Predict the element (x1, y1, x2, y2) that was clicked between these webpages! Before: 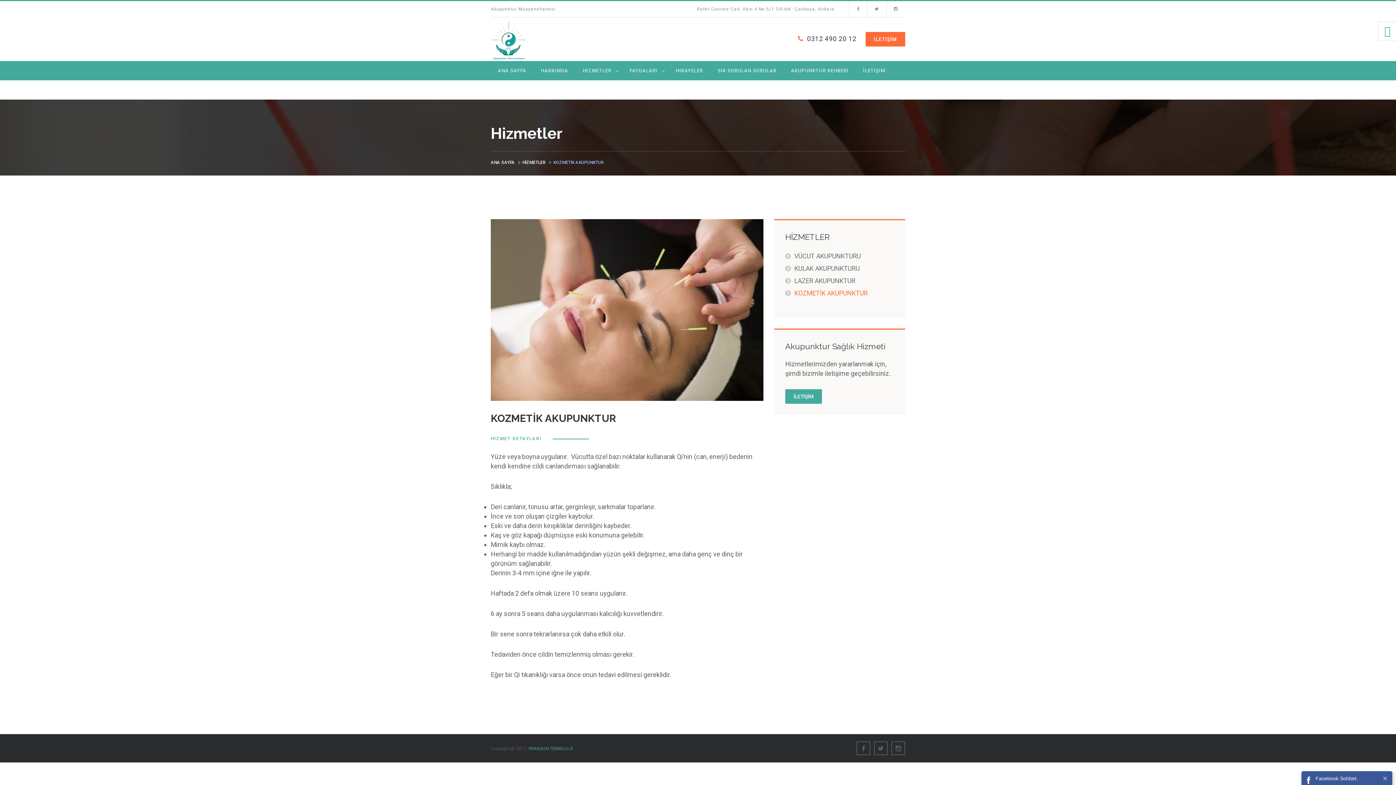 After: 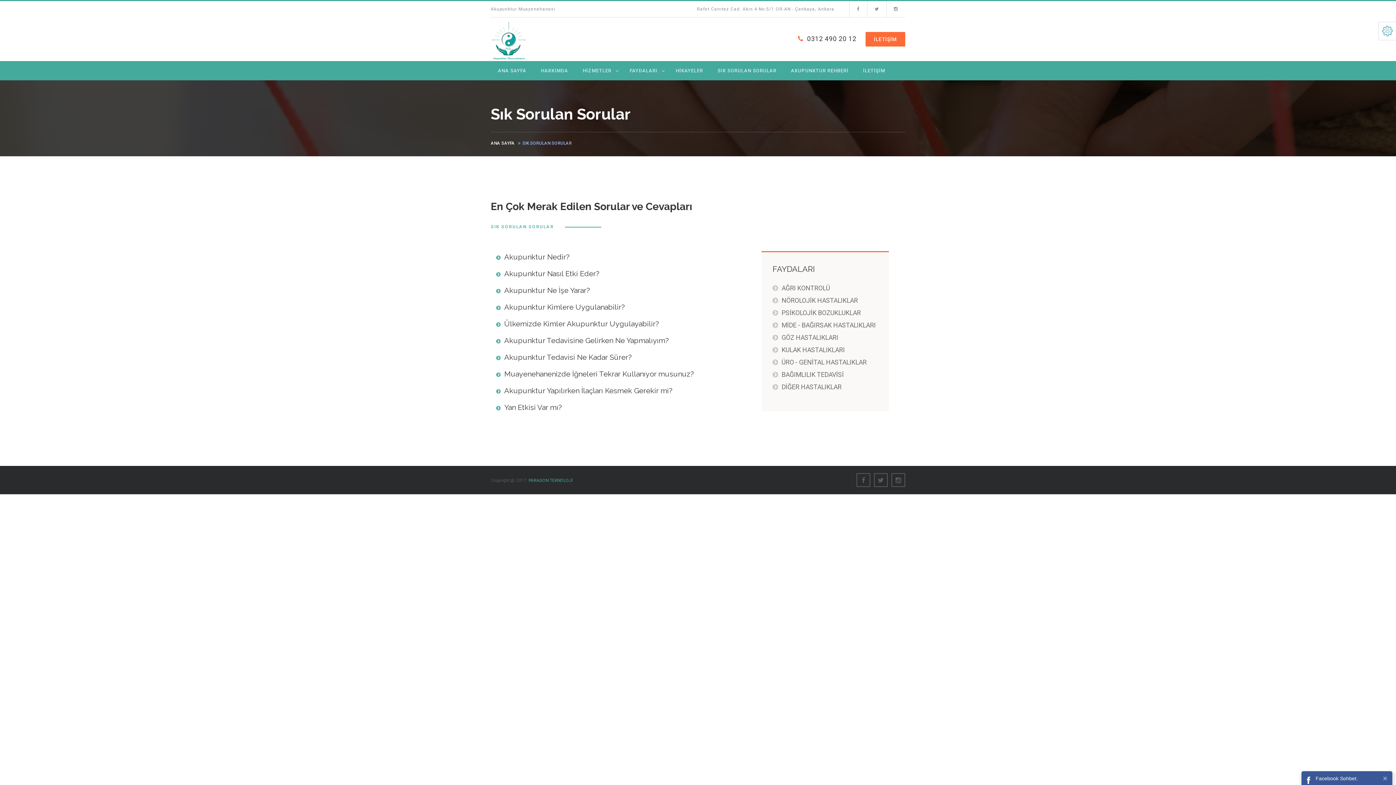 Action: label: SIK SORULAN SORULAR bbox: (710, 61, 784, 80)